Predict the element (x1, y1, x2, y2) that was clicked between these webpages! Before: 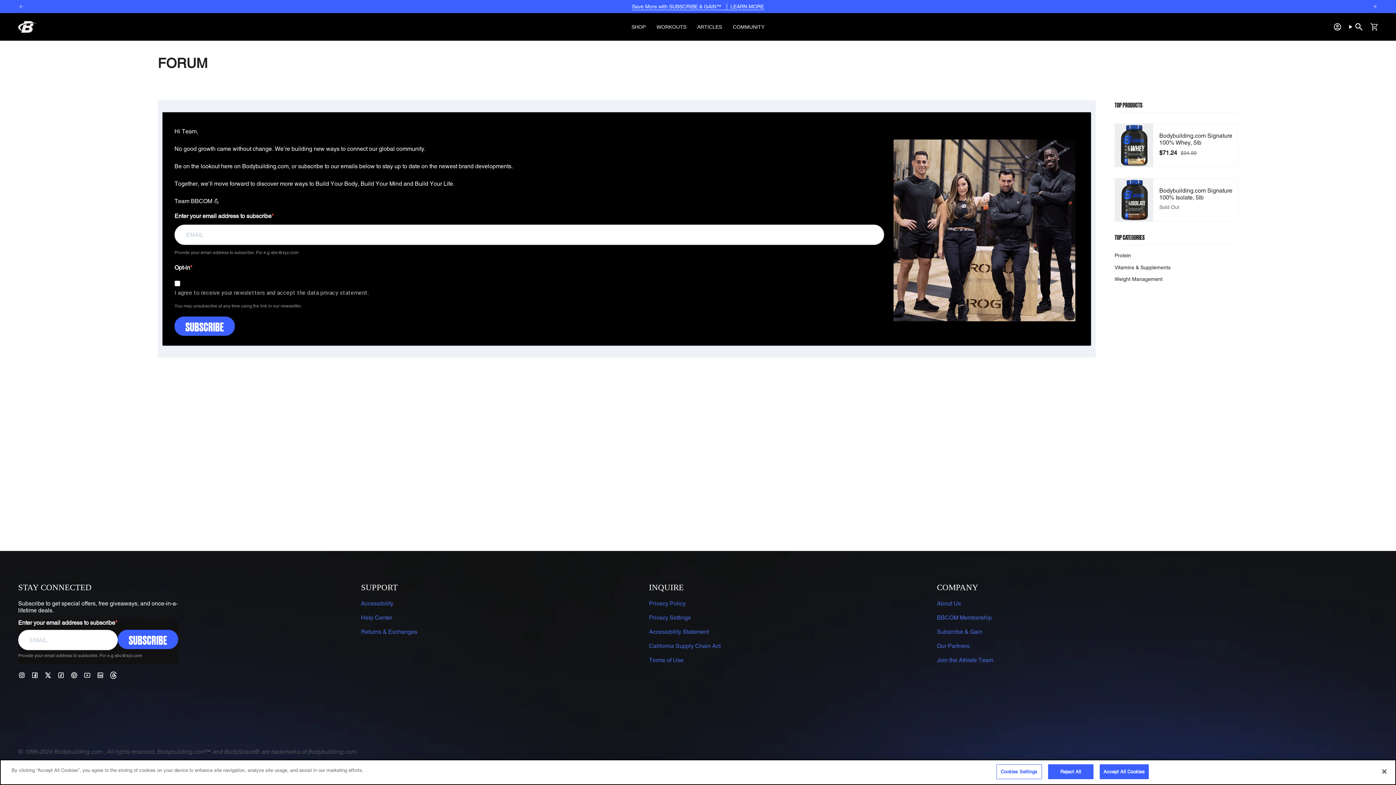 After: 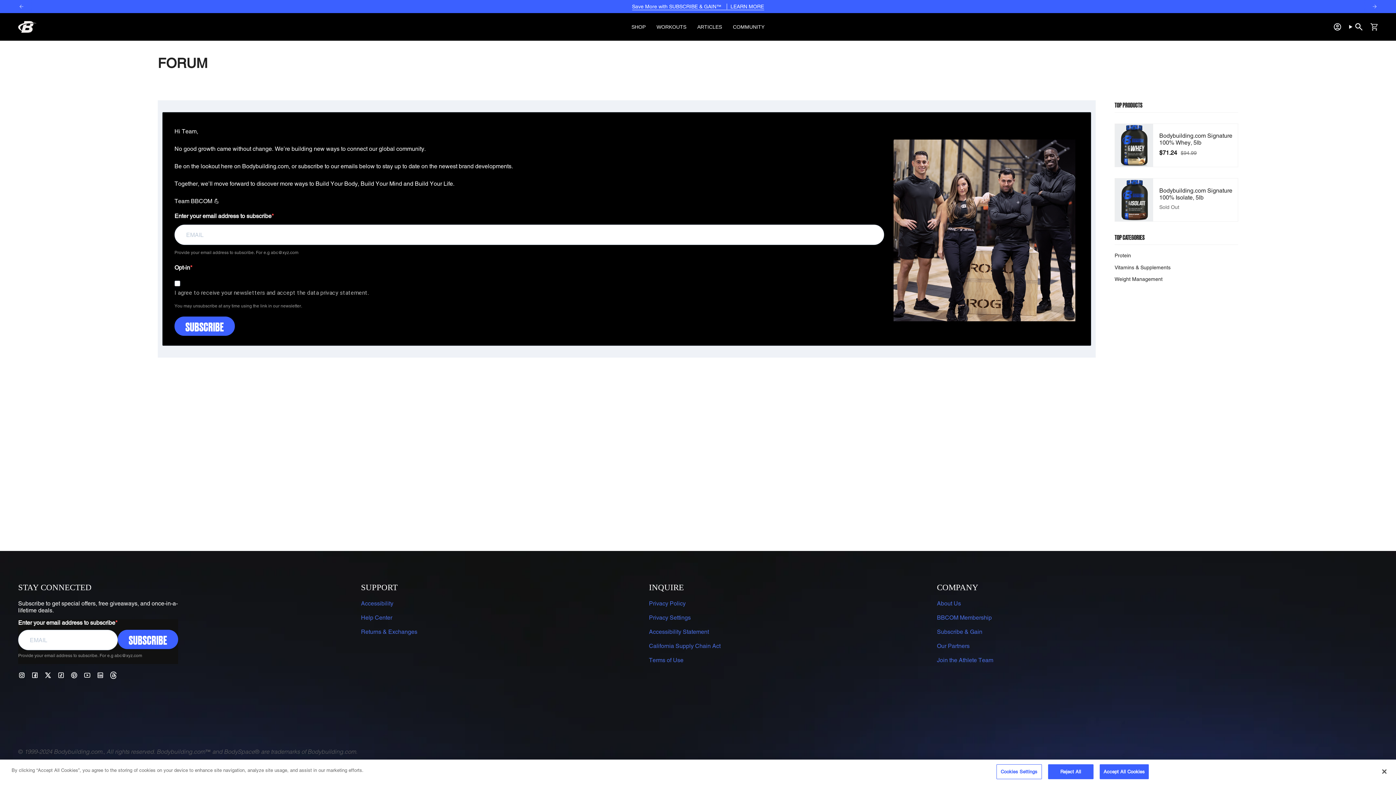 Action: bbox: (83, 671, 90, 678) label: YouTube